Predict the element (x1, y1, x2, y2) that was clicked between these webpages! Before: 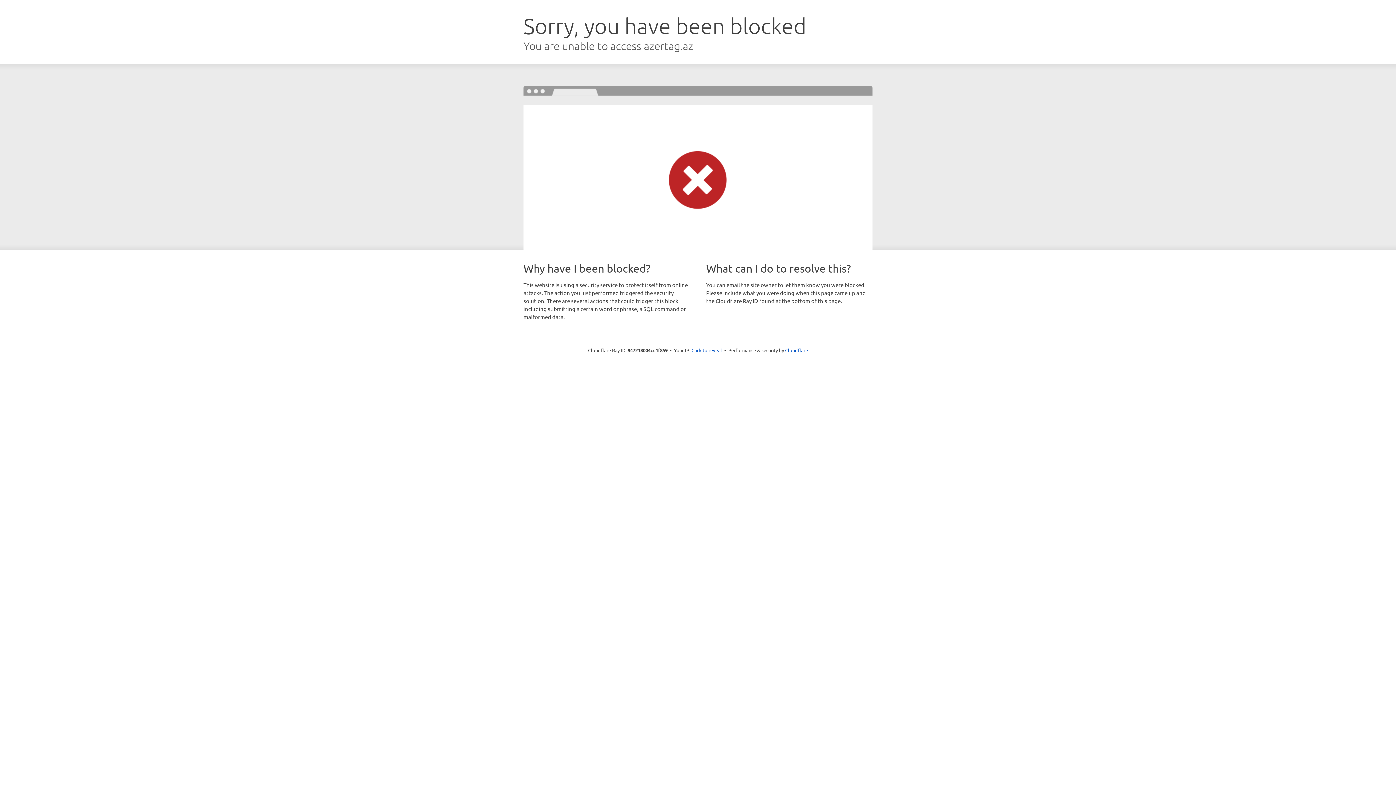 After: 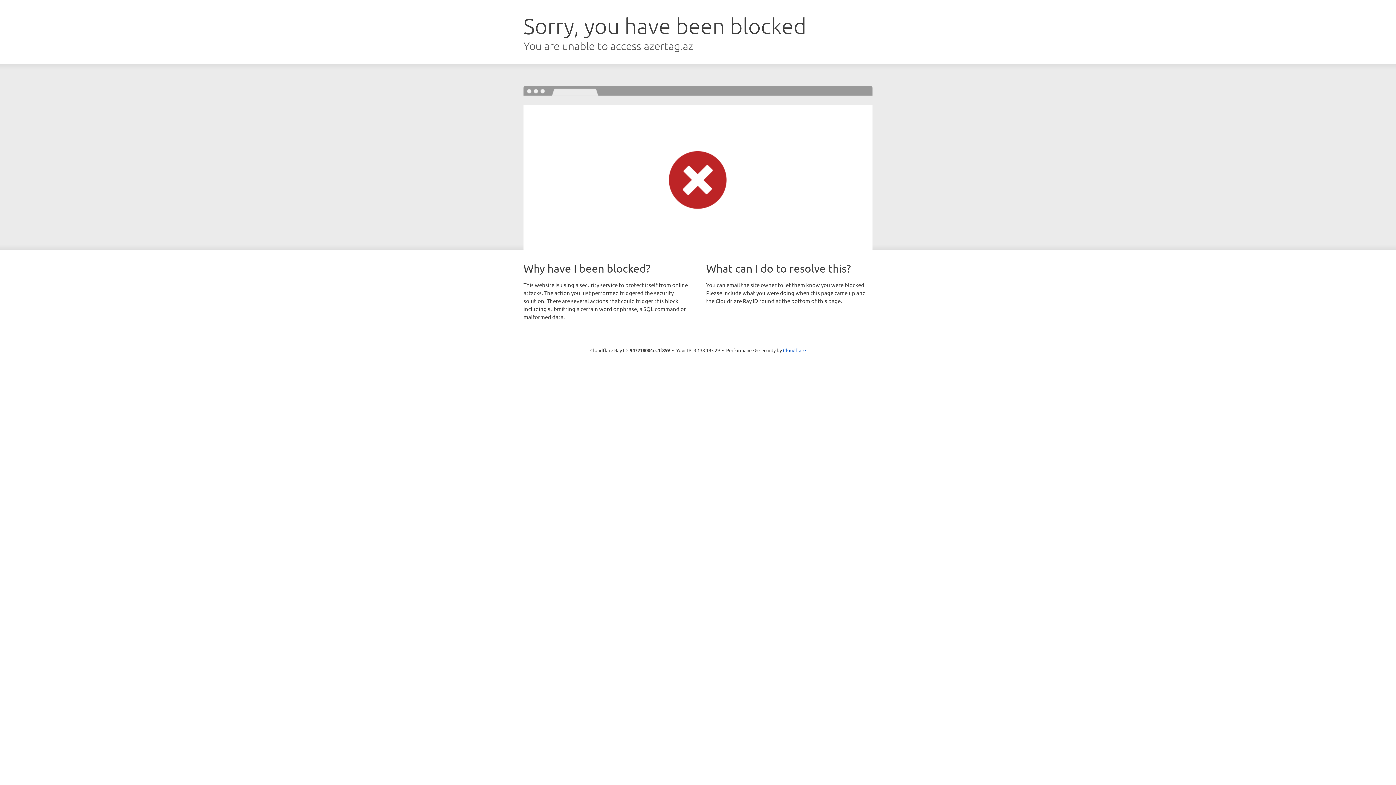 Action: label: Click to reveal bbox: (691, 346, 722, 353)